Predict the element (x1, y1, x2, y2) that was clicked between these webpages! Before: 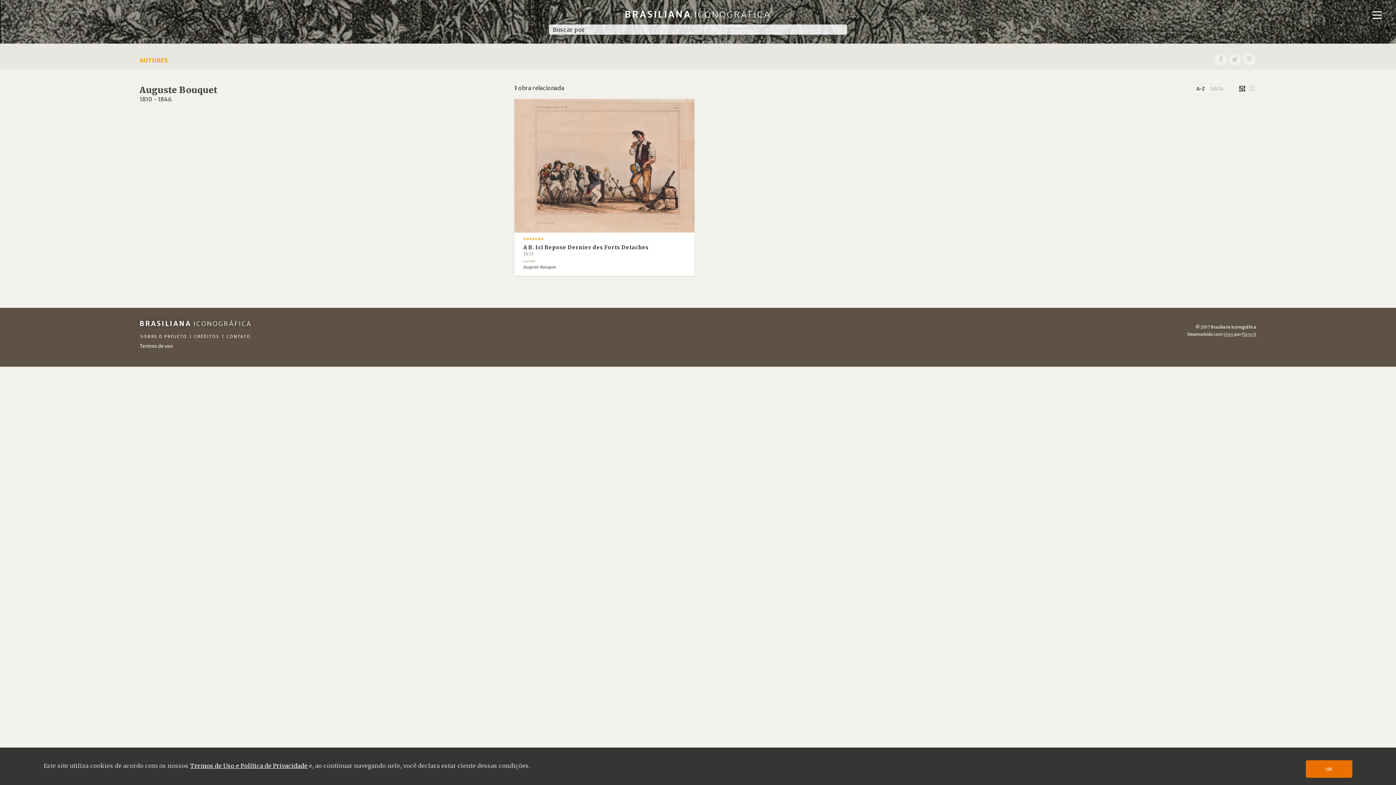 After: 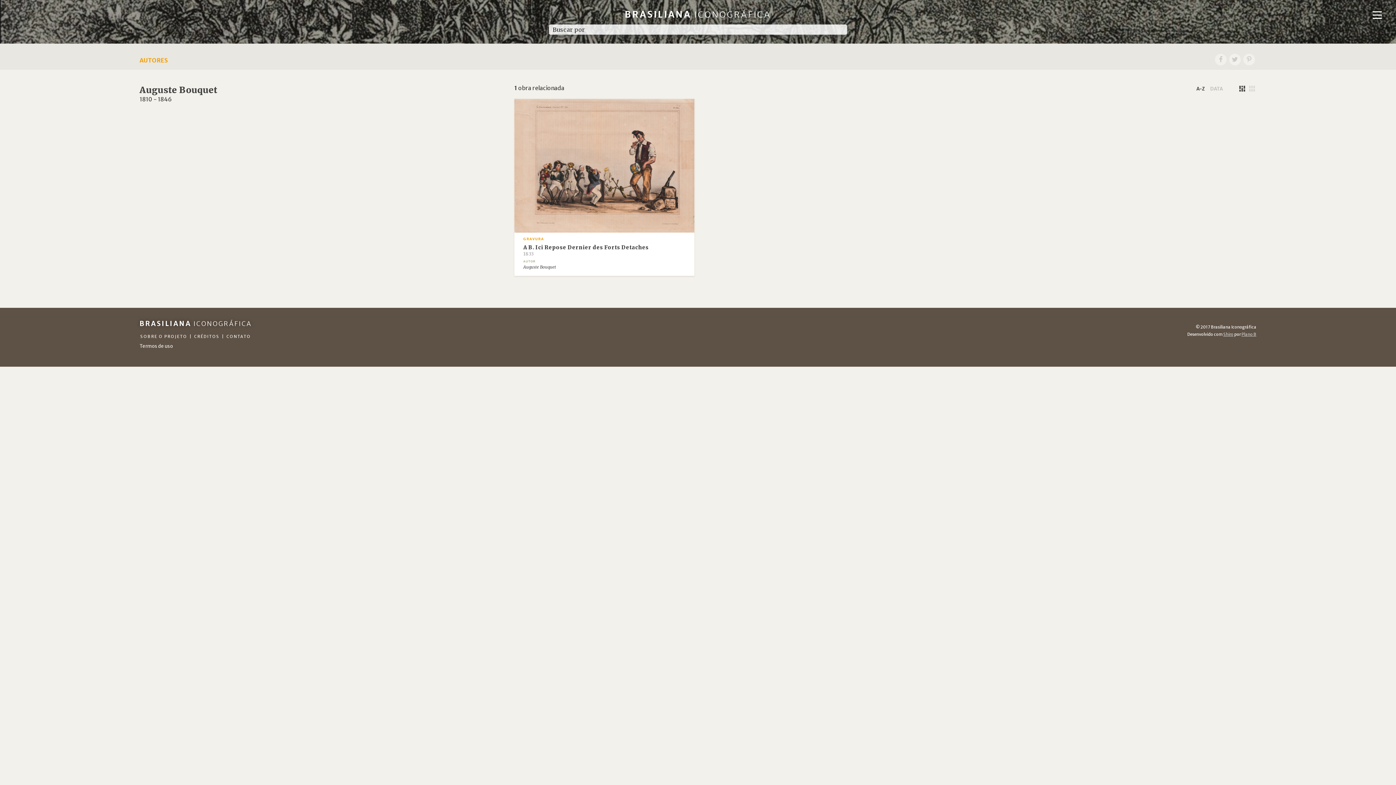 Action: label: Termos de Uso e Política de Privacidade bbox: (190, 762, 307, 769)